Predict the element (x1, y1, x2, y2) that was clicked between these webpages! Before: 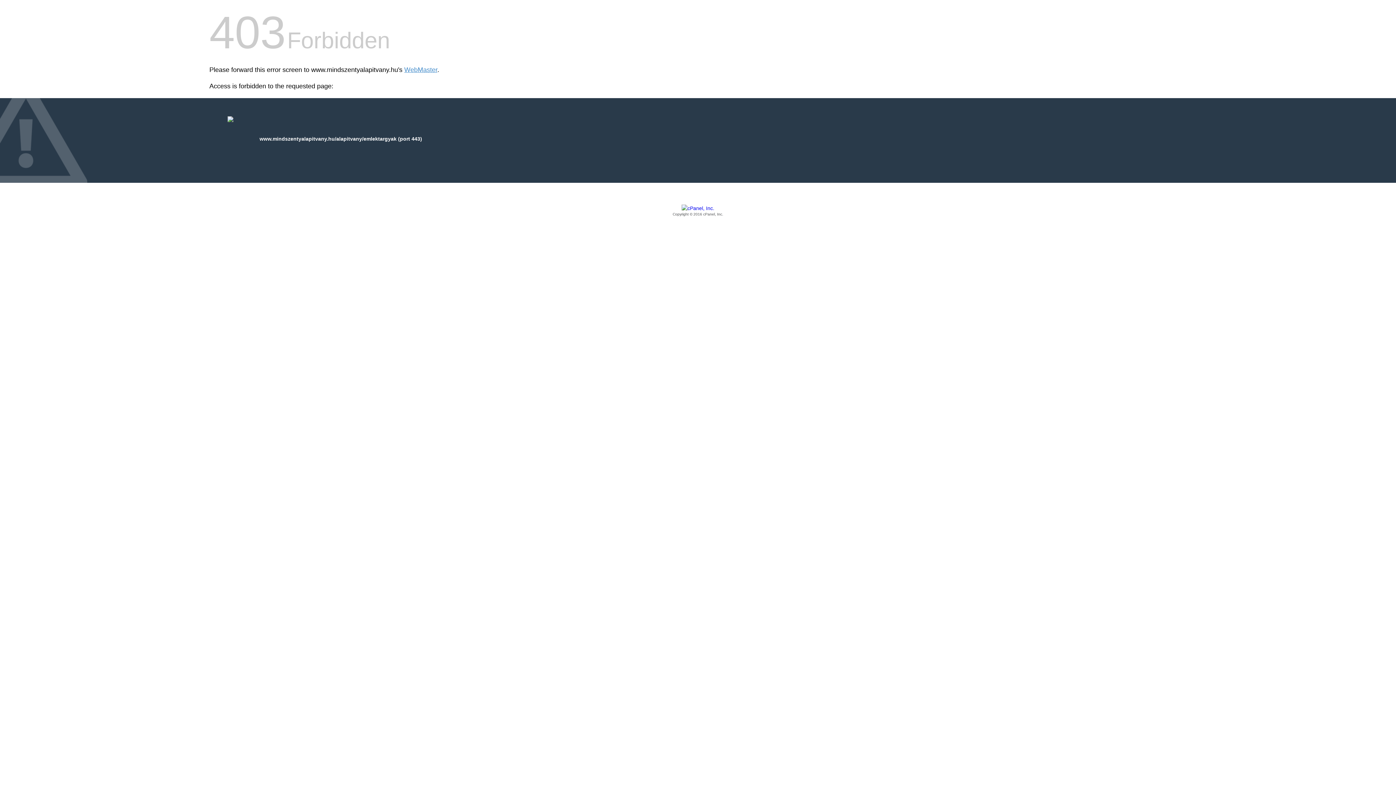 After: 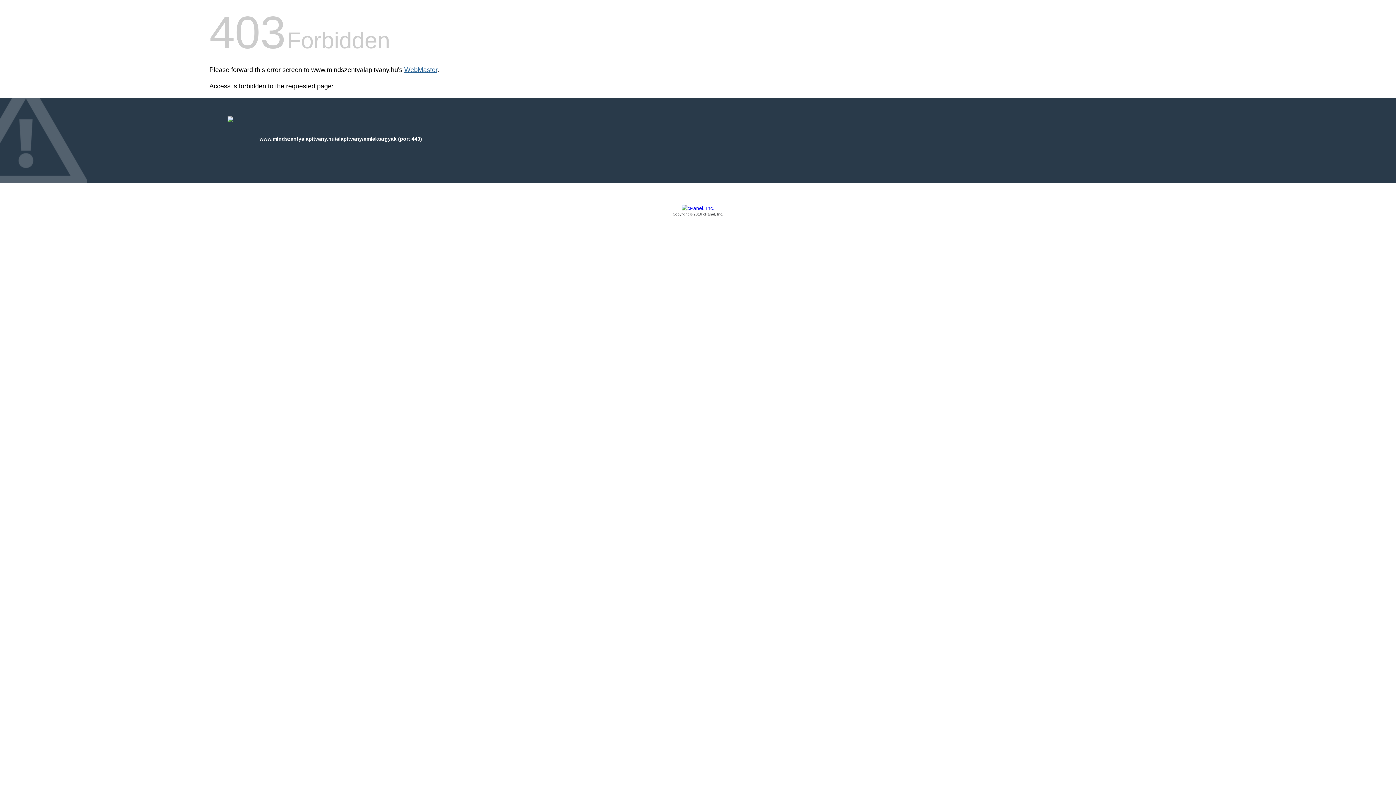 Action: bbox: (404, 66, 437, 73) label: WebMaster